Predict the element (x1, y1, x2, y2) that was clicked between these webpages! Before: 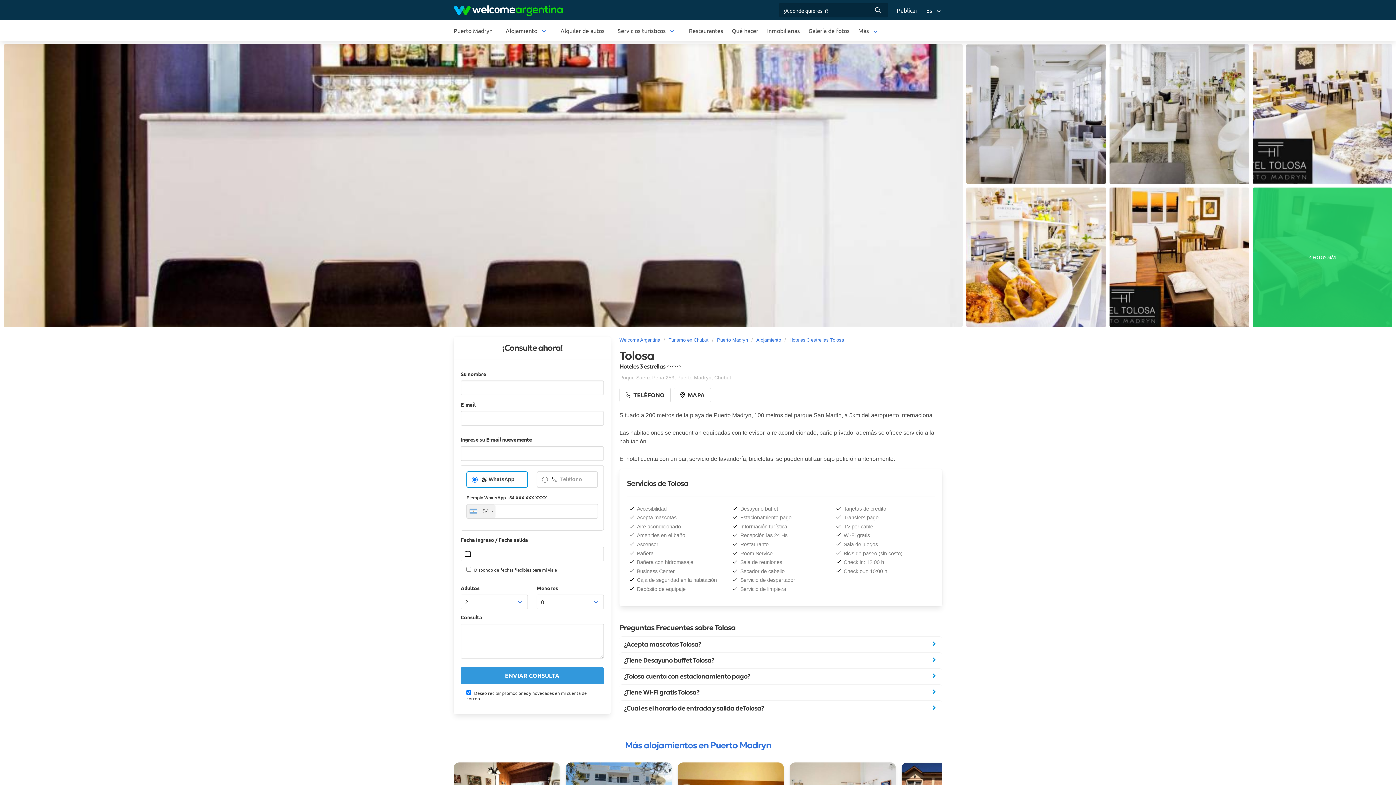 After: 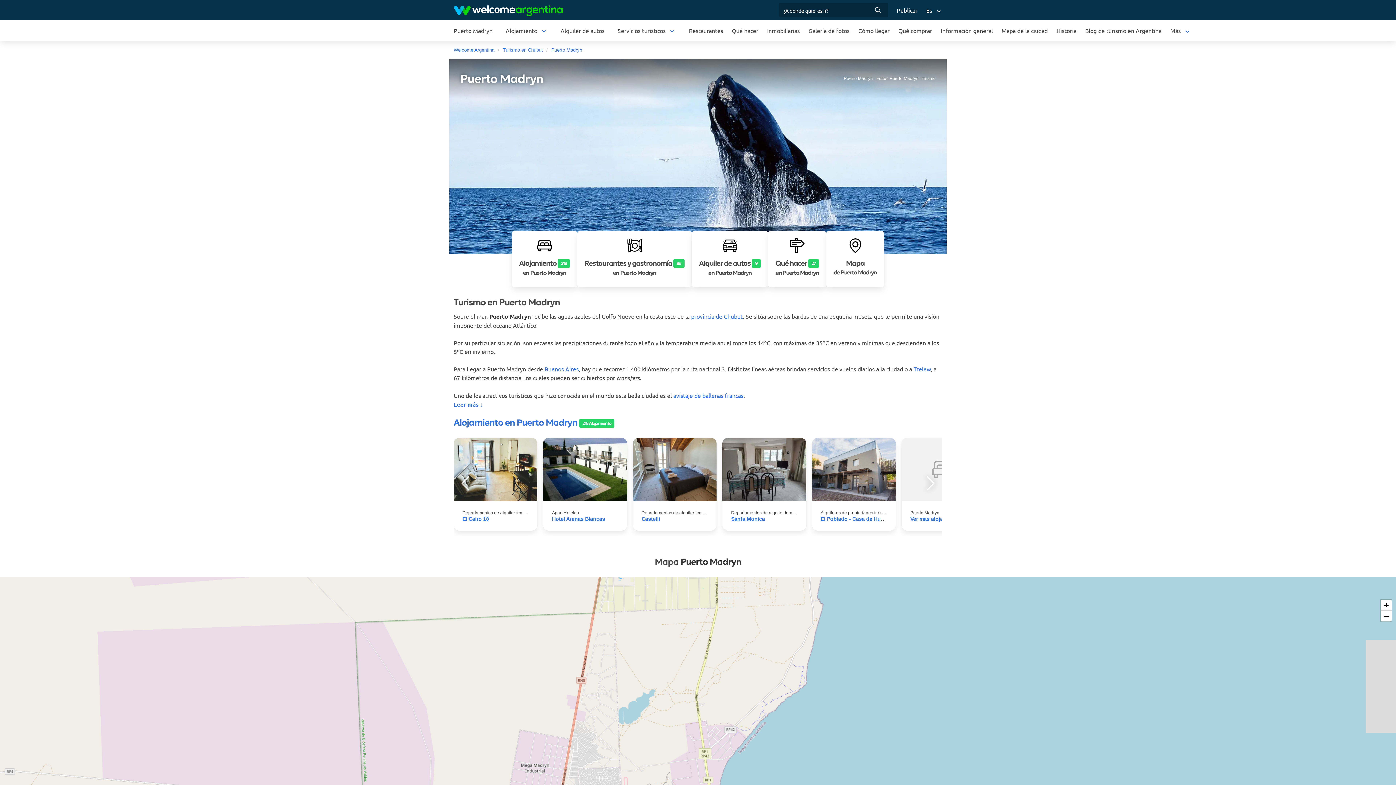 Action: bbox: (449, 20, 497, 40) label: Puerto Madryn